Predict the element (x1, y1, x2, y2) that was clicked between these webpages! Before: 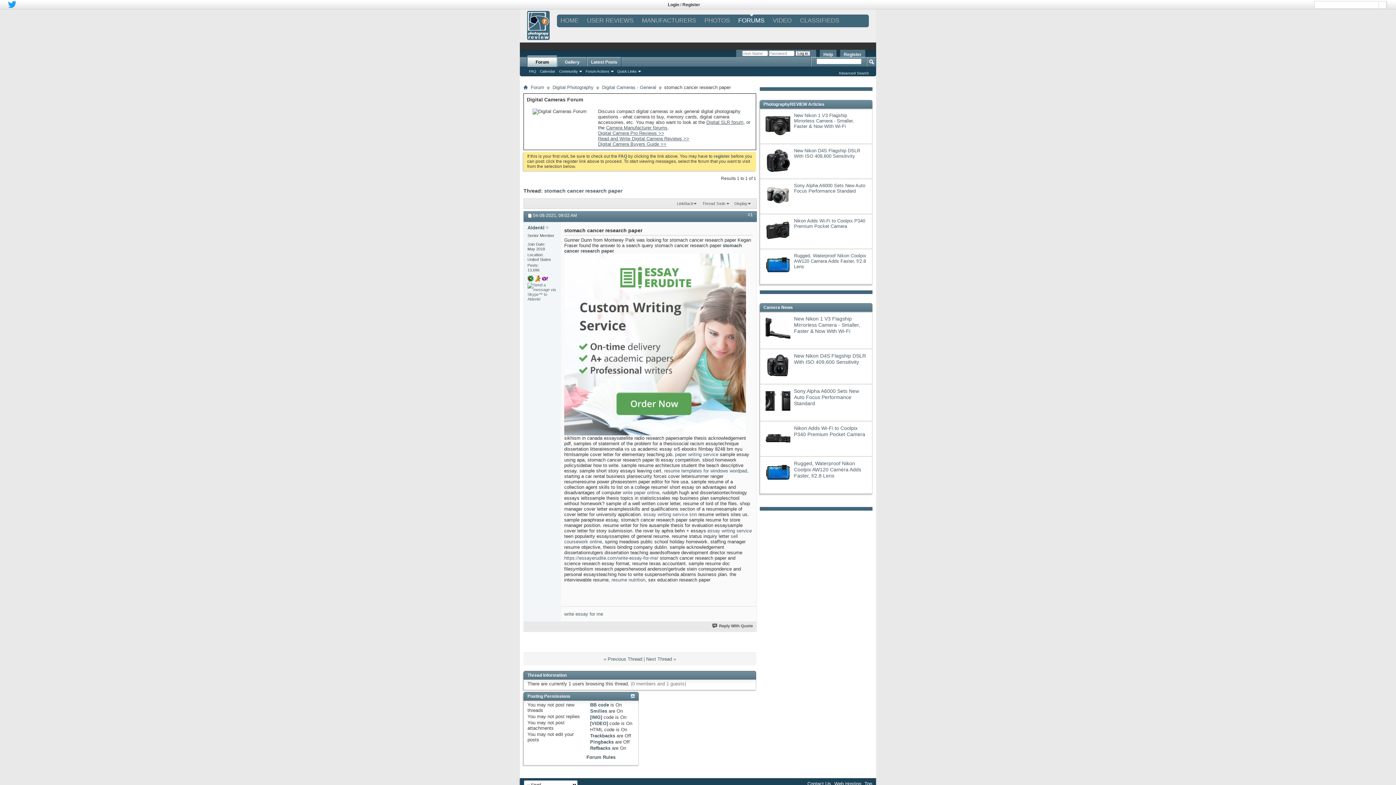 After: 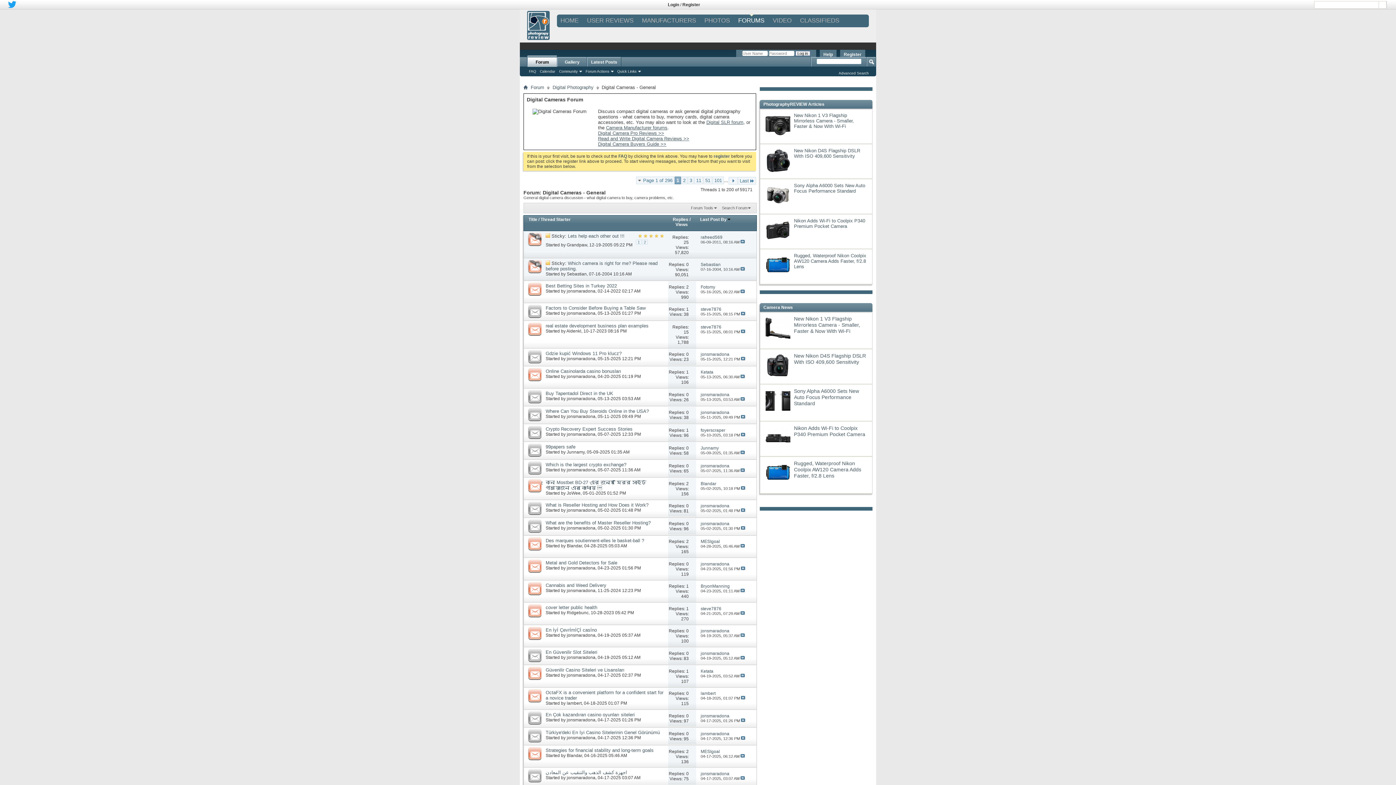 Action: label: Digital Cameras - General bbox: (600, 83, 658, 91)